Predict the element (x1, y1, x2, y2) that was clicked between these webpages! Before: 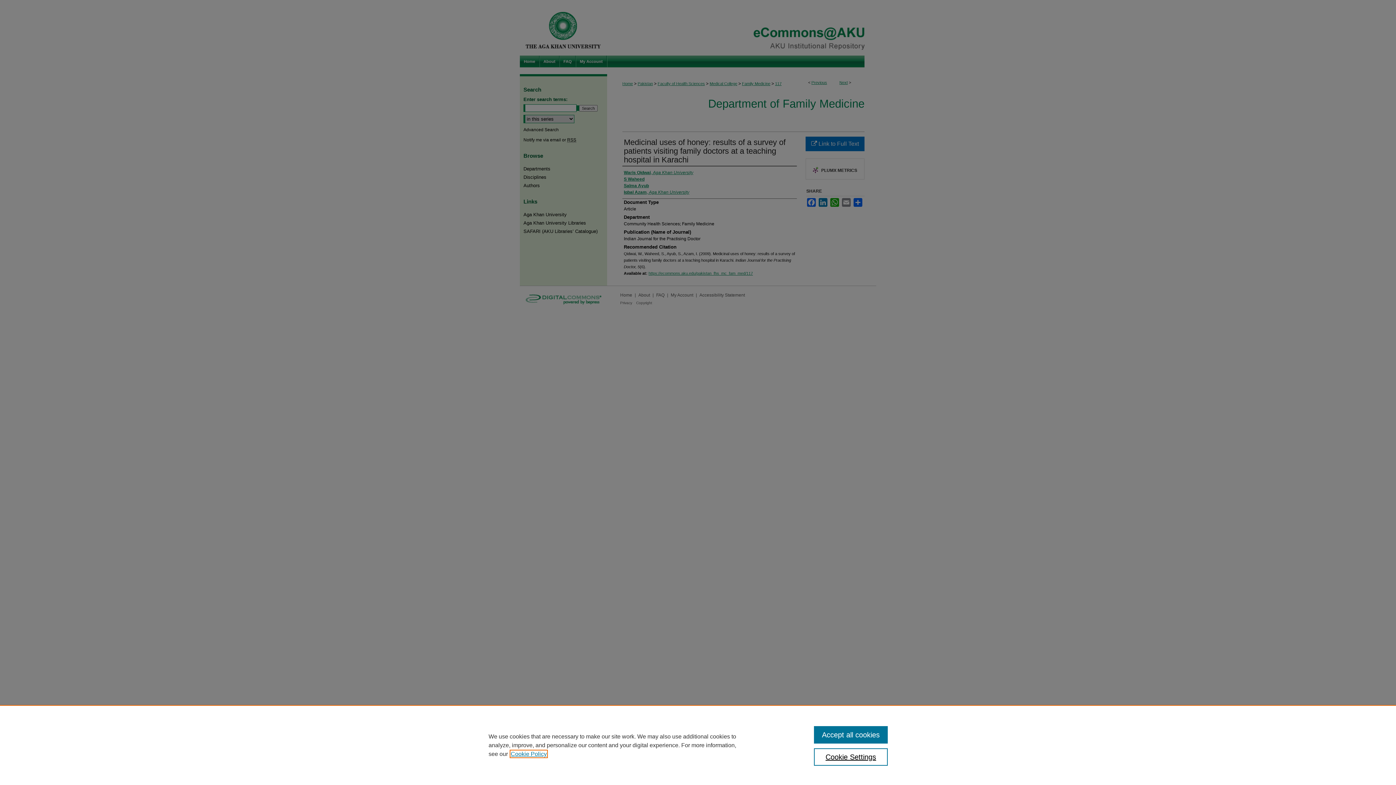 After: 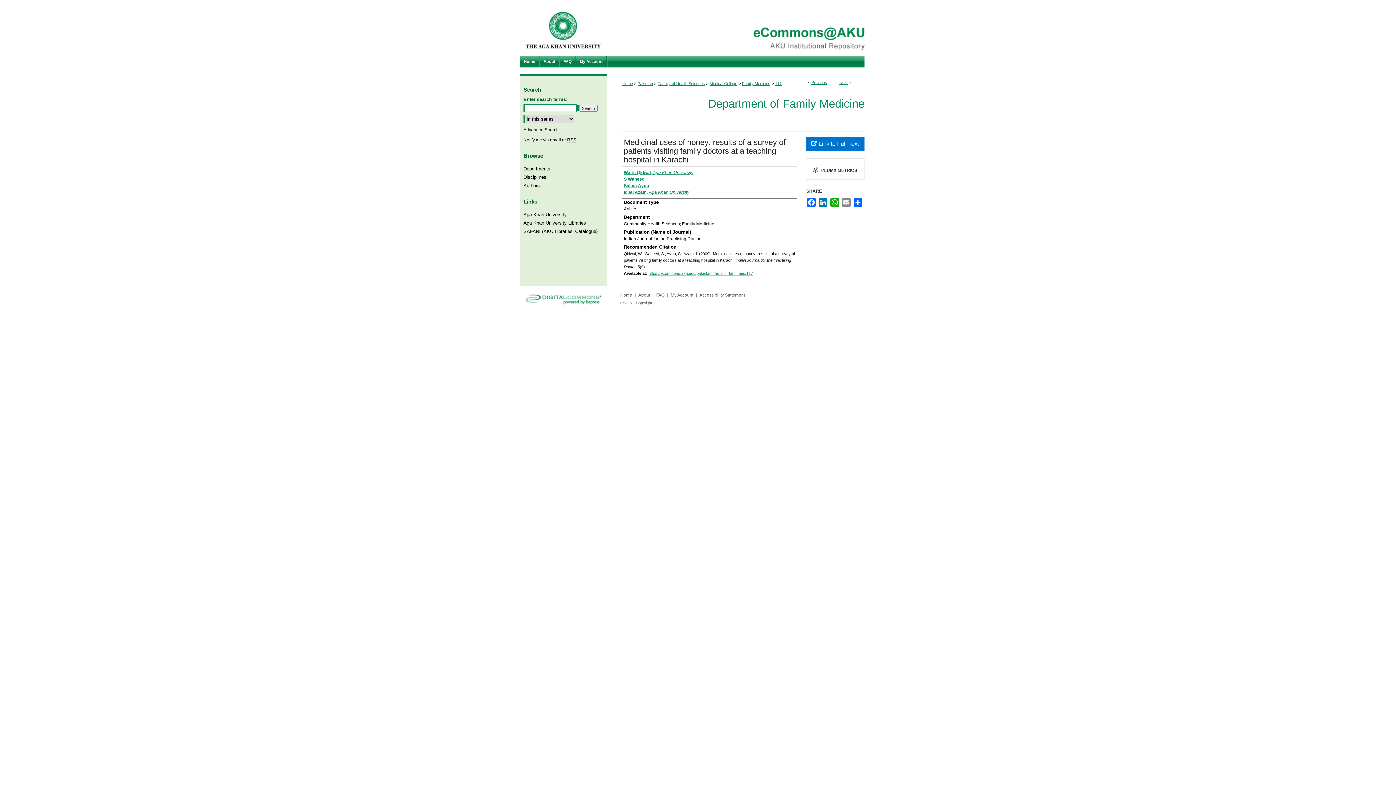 Action: label: Accept all cookies bbox: (814, 726, 887, 744)